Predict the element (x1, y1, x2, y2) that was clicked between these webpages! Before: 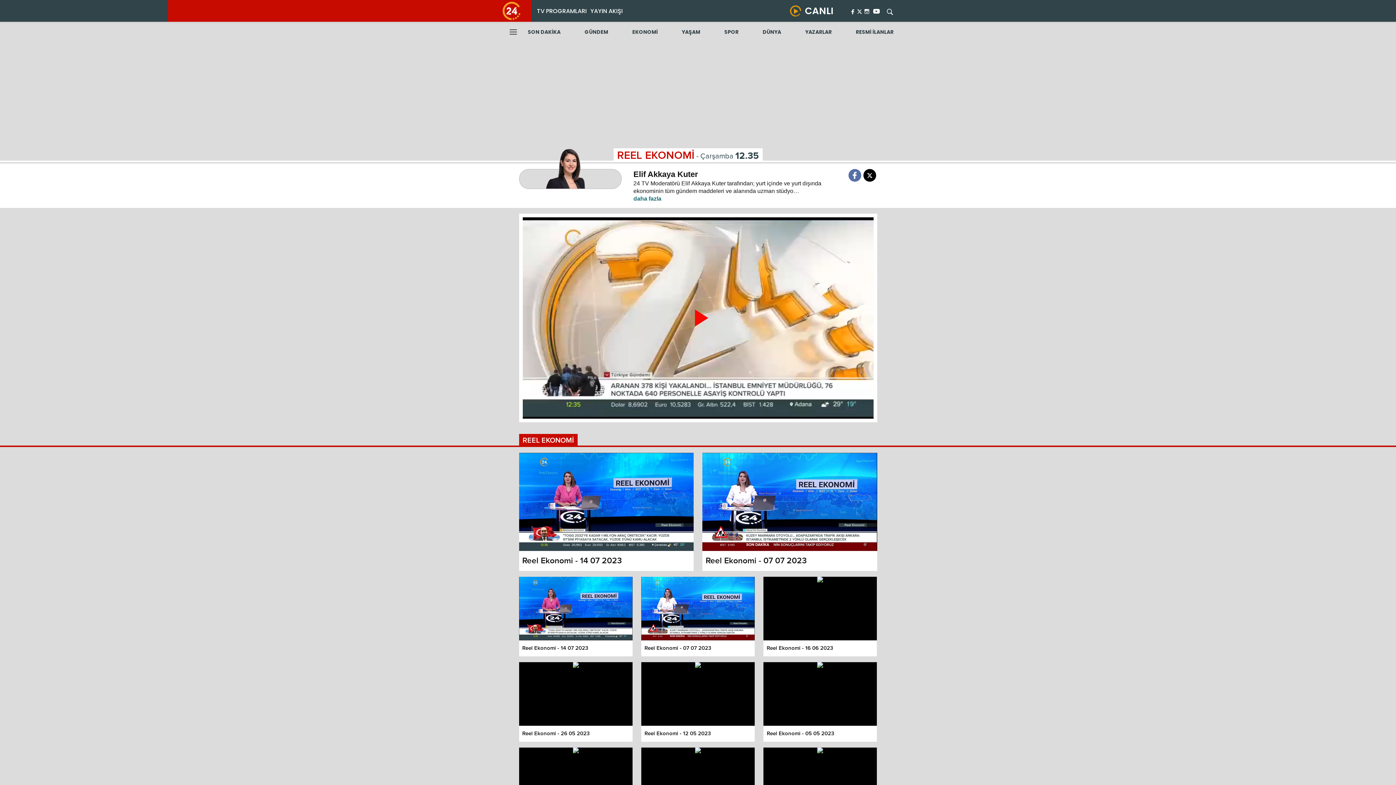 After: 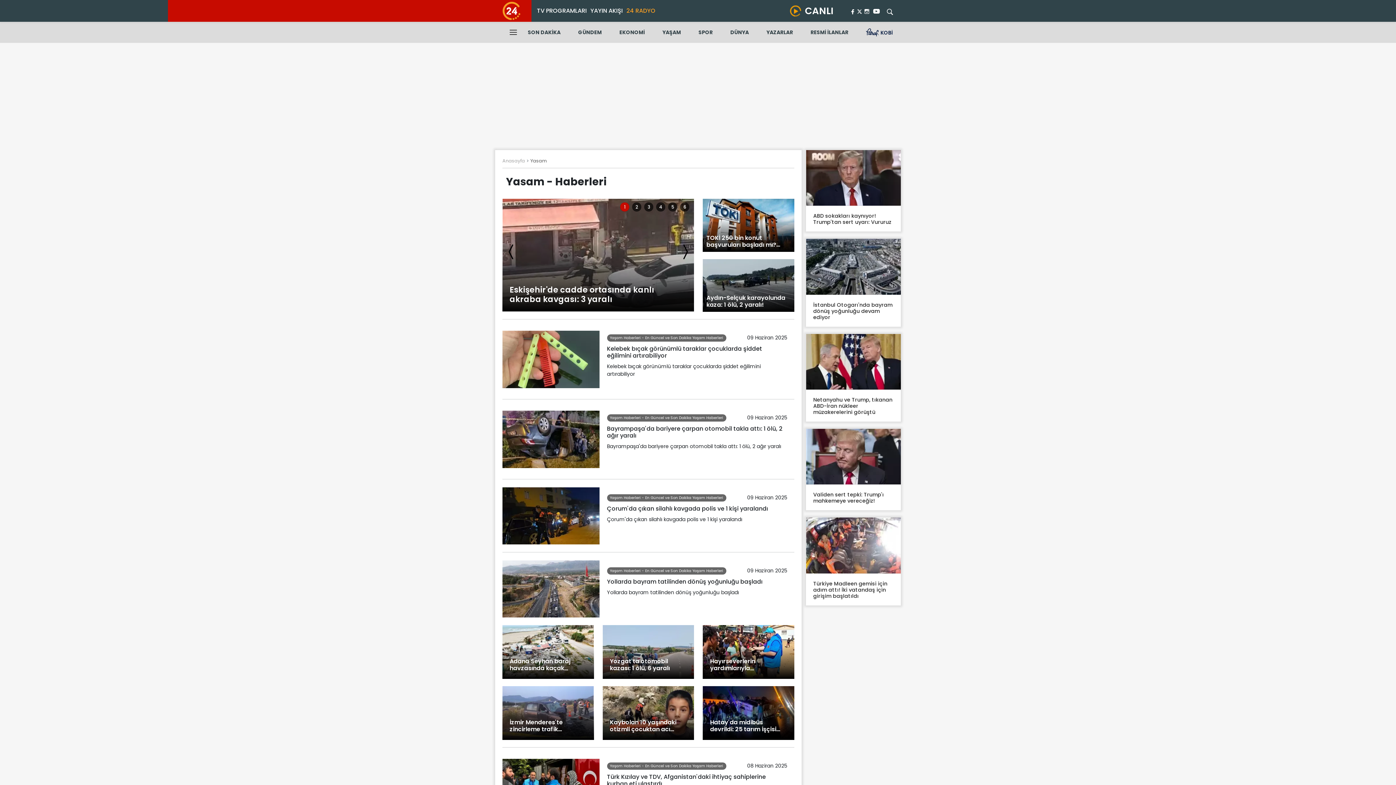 Action: label: YAŞAM bbox: (681, 28, 700, 35)